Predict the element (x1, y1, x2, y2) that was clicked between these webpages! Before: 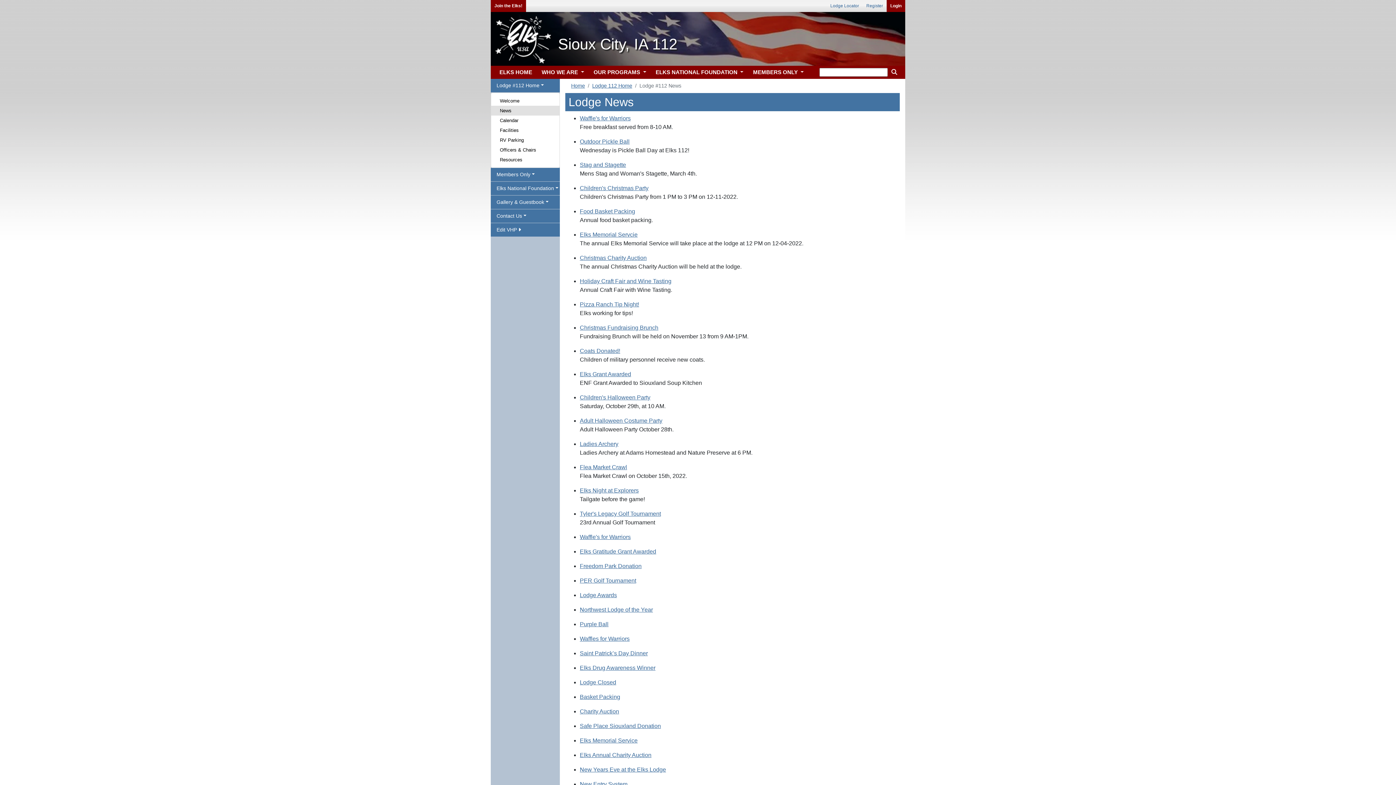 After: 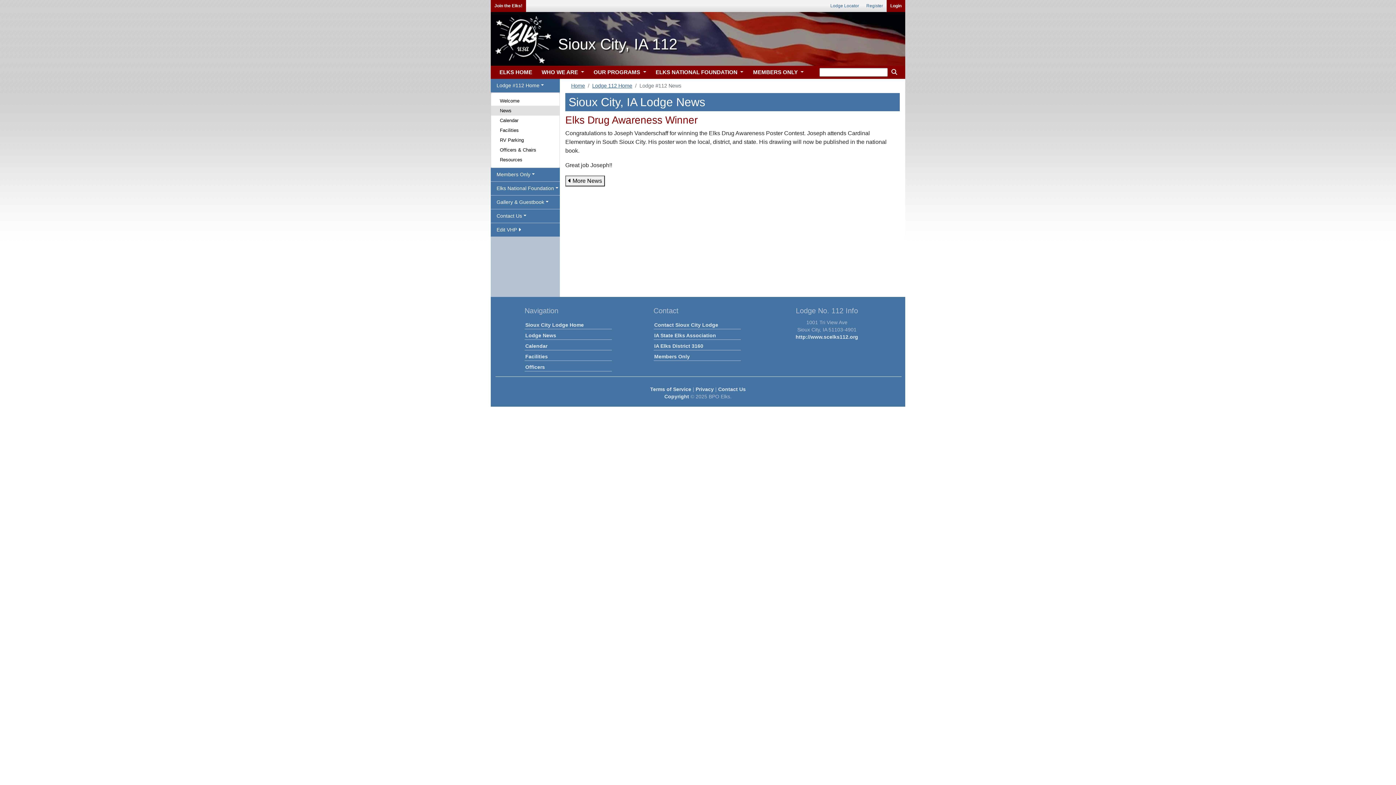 Action: bbox: (580, 665, 655, 671) label: Elks Drug Awareness Winner